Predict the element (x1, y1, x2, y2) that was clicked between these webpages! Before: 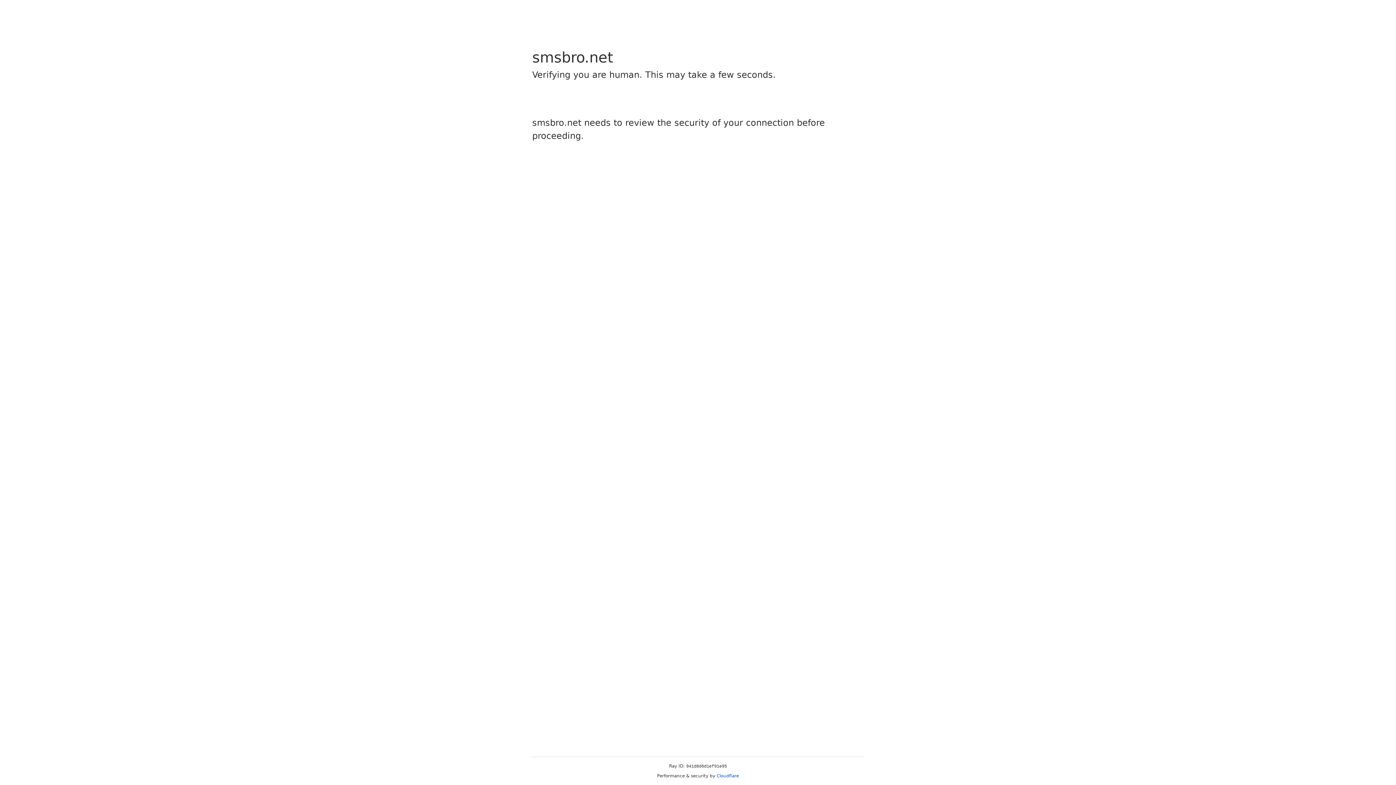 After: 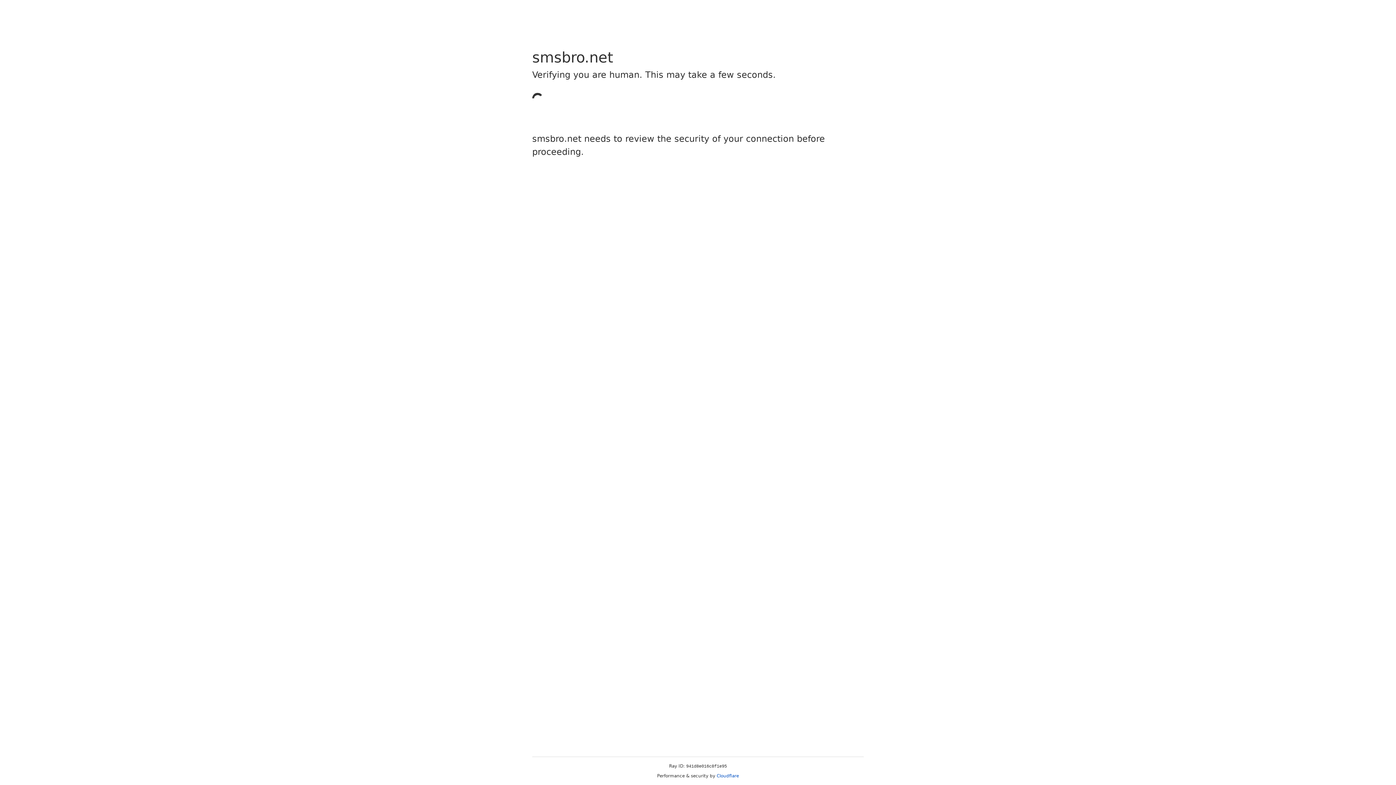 Action: label: Cloudflare bbox: (716, 773, 739, 778)